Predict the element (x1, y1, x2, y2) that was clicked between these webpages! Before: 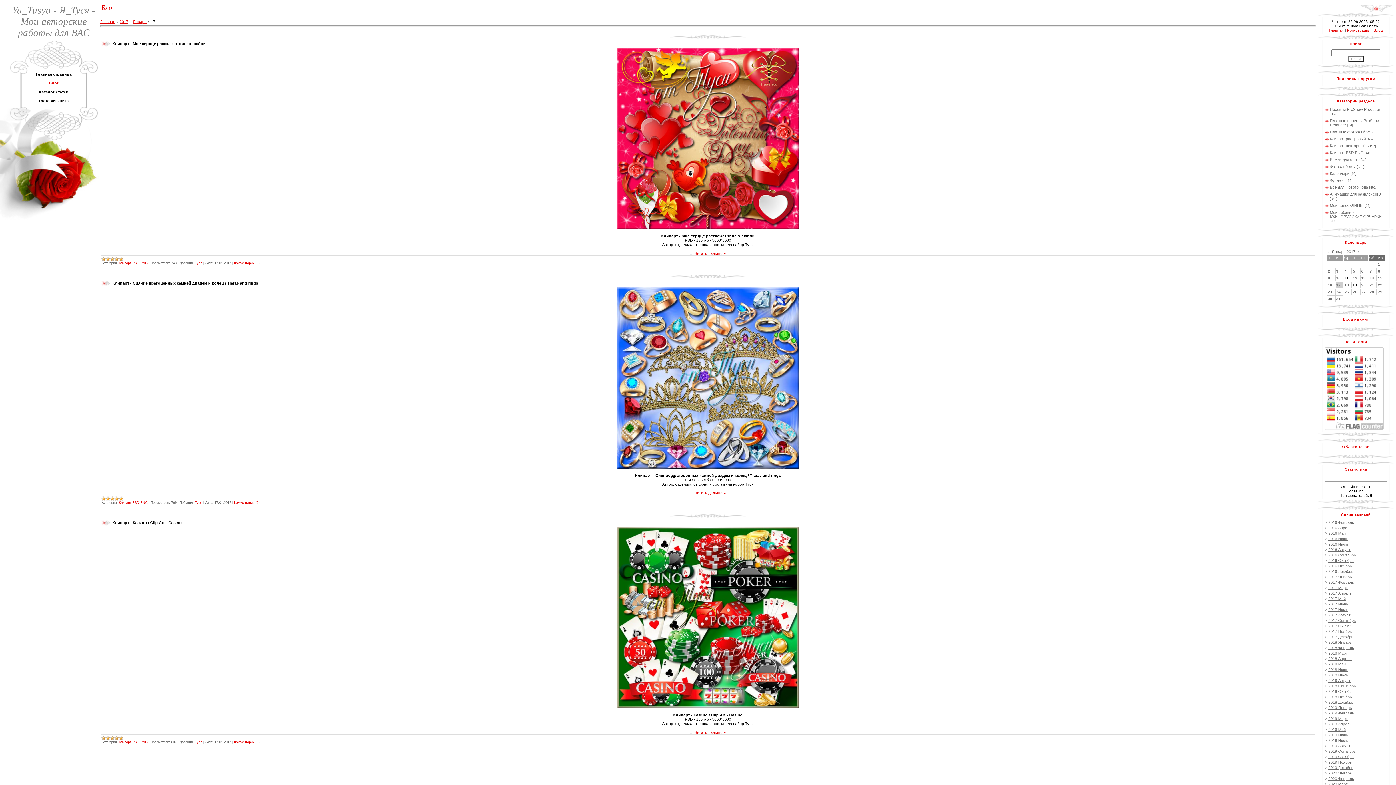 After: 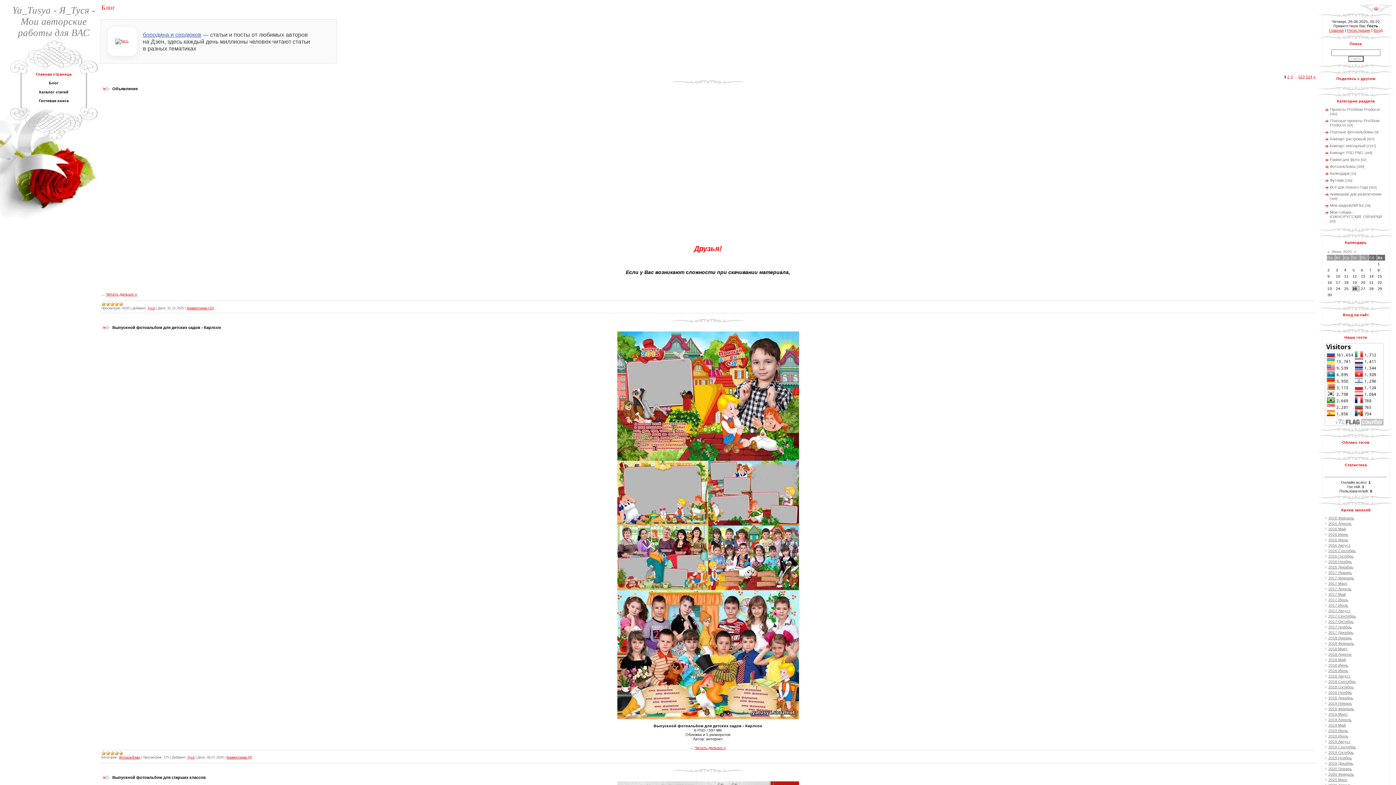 Action: label: Блог bbox: (48, 80, 58, 85)